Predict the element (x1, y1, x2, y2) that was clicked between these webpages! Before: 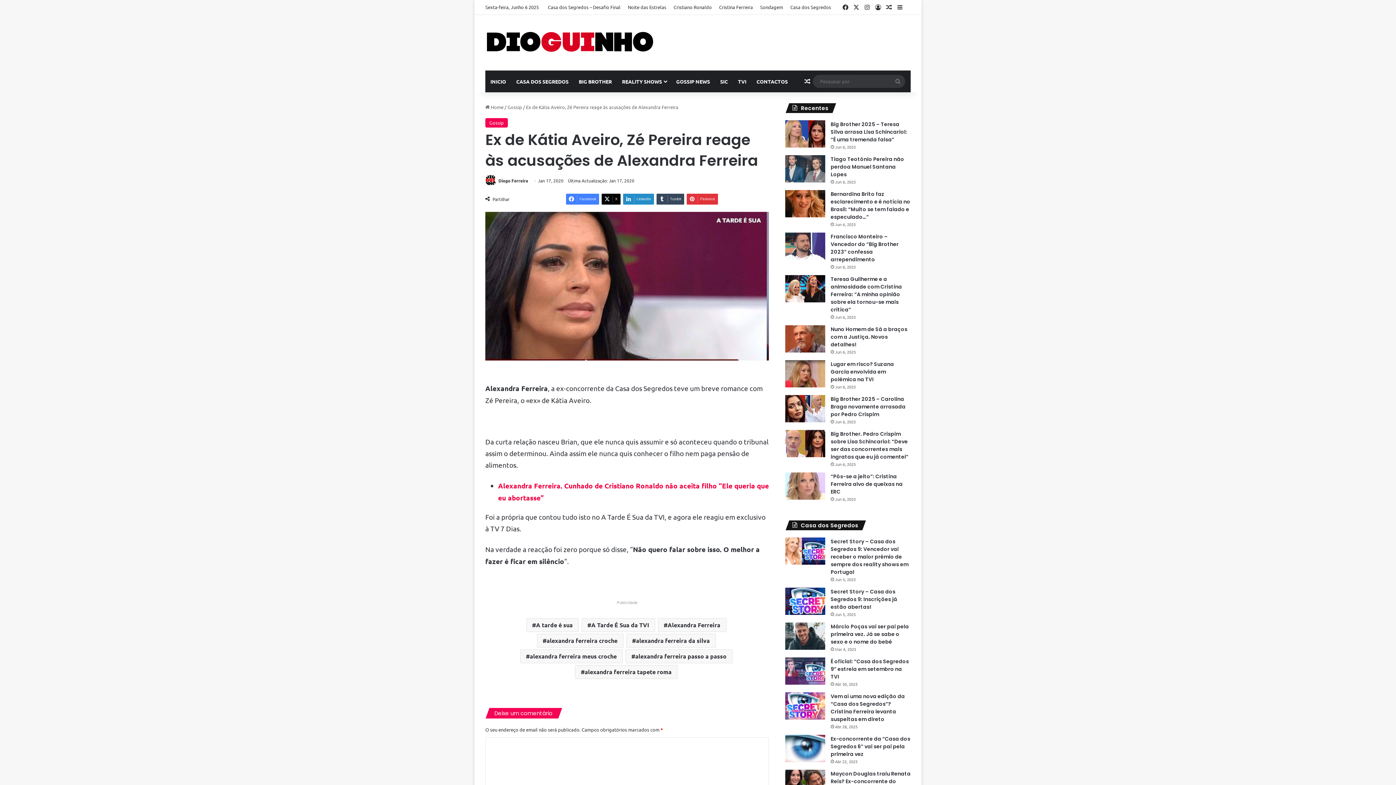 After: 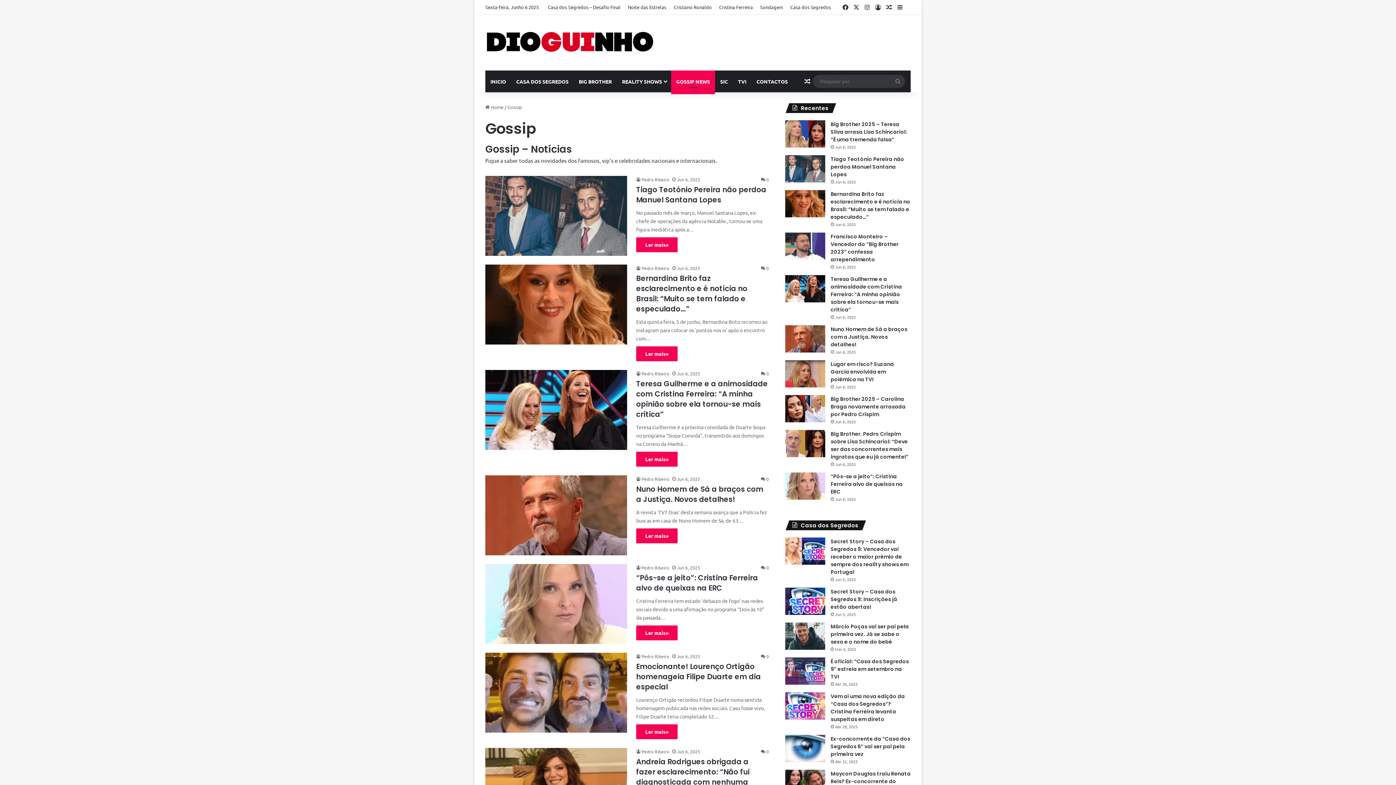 Action: label: GOSSIP NEWS bbox: (671, 70, 715, 92)